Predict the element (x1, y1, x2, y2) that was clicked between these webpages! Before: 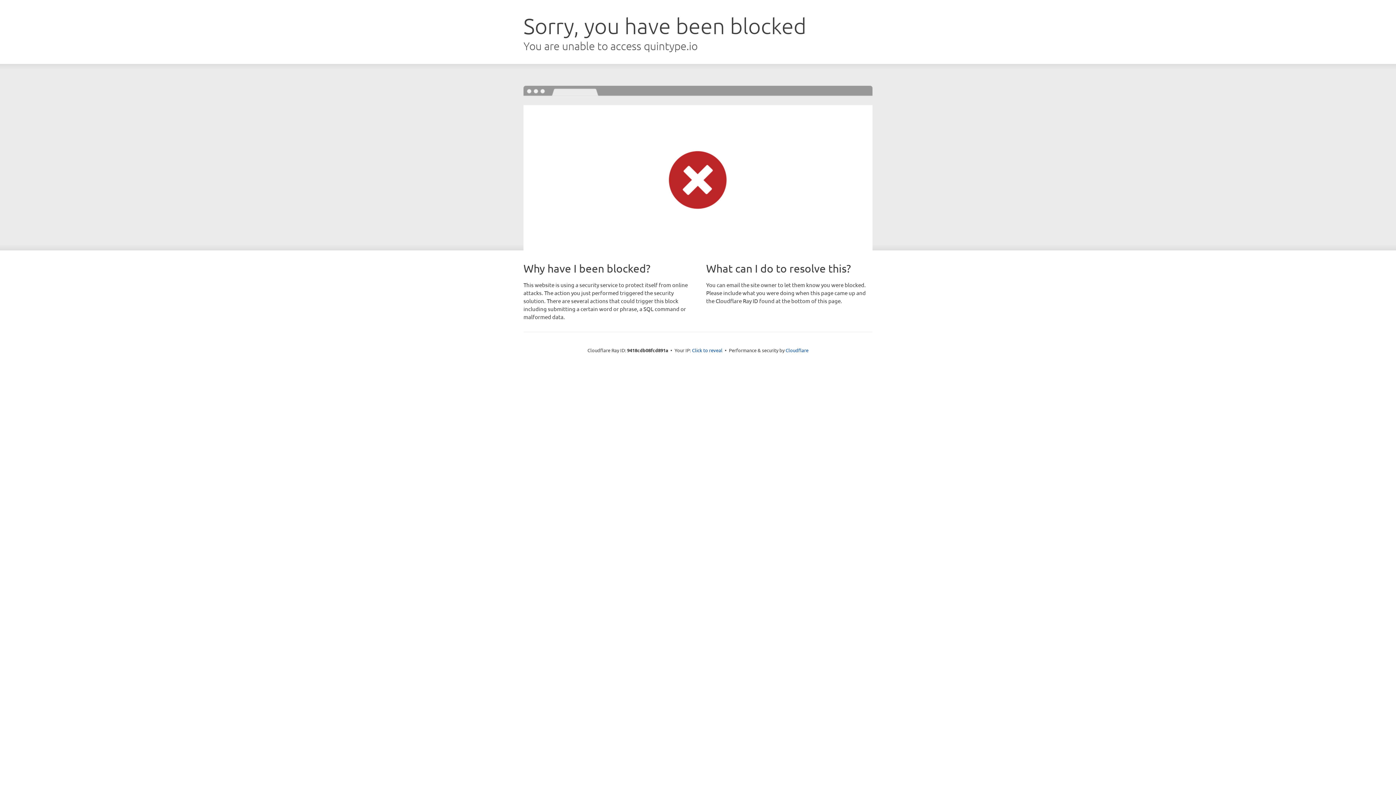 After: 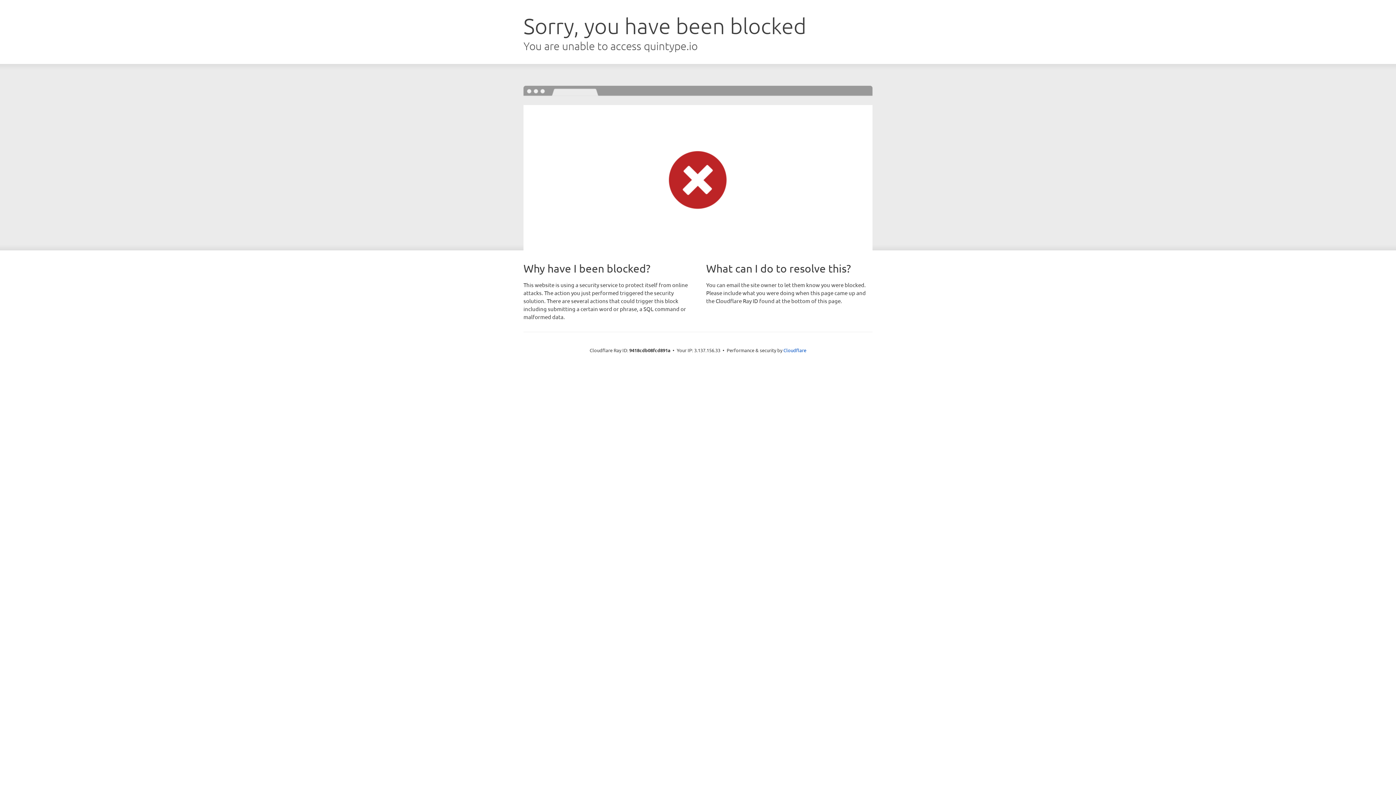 Action: label: Click to reveal bbox: (692, 346, 722, 353)